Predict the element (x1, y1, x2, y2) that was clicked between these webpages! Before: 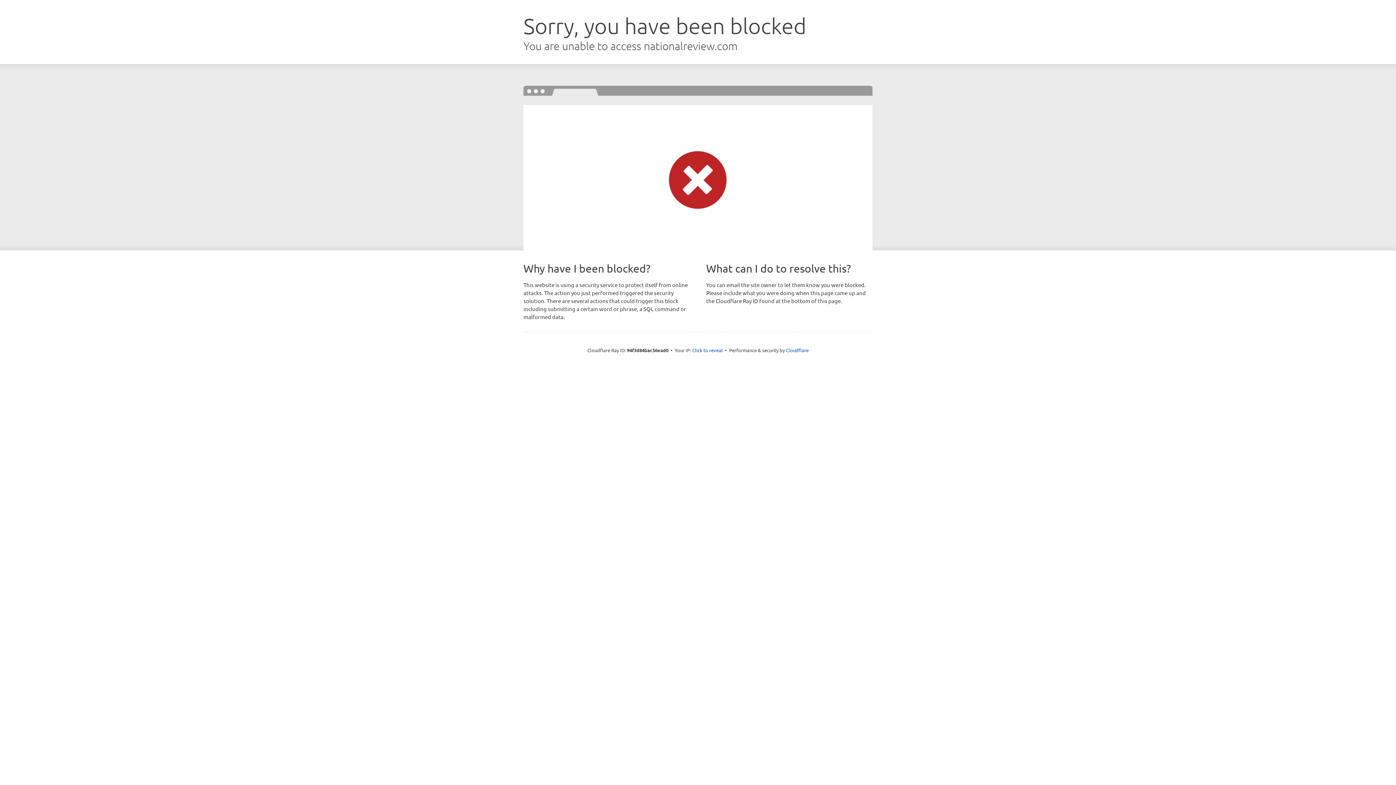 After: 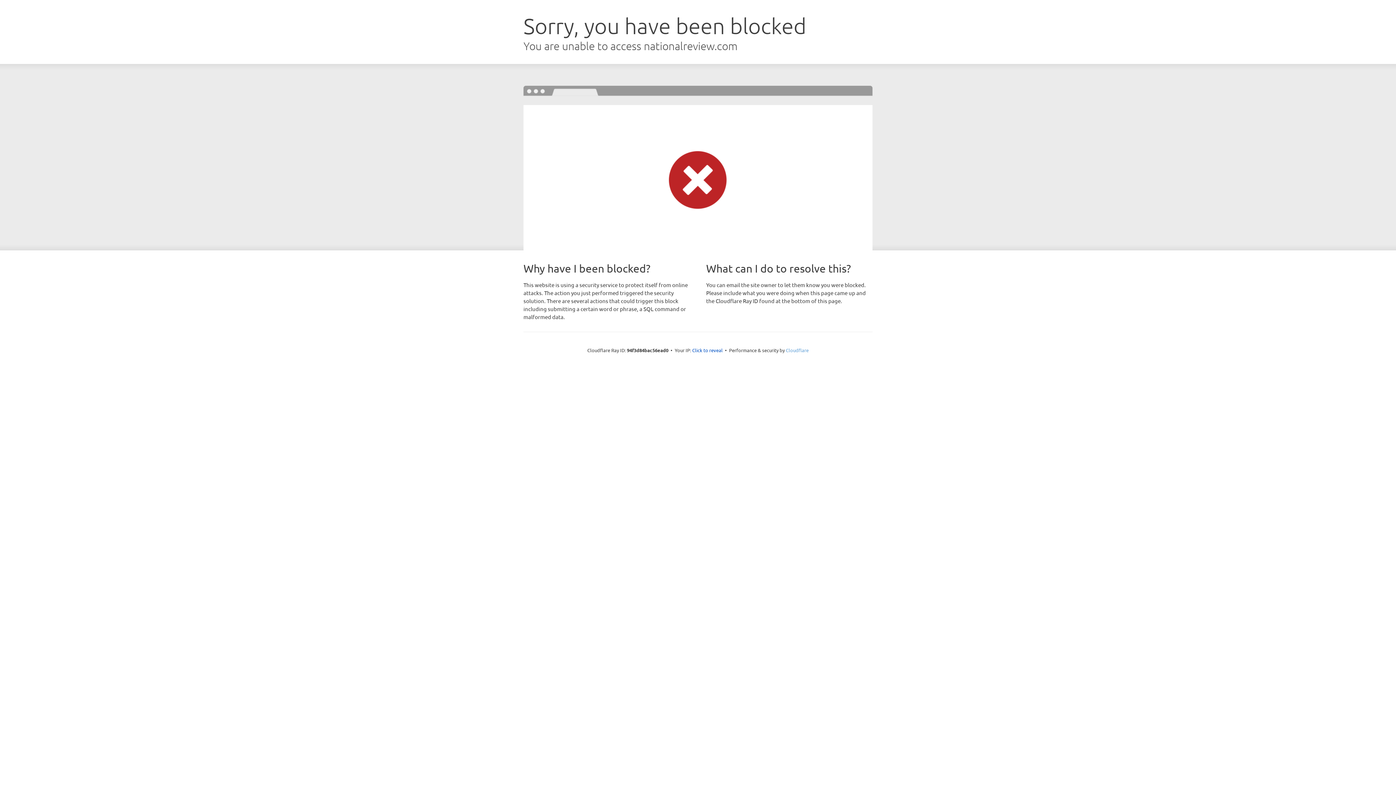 Action: label: Cloudflare bbox: (786, 347, 808, 353)